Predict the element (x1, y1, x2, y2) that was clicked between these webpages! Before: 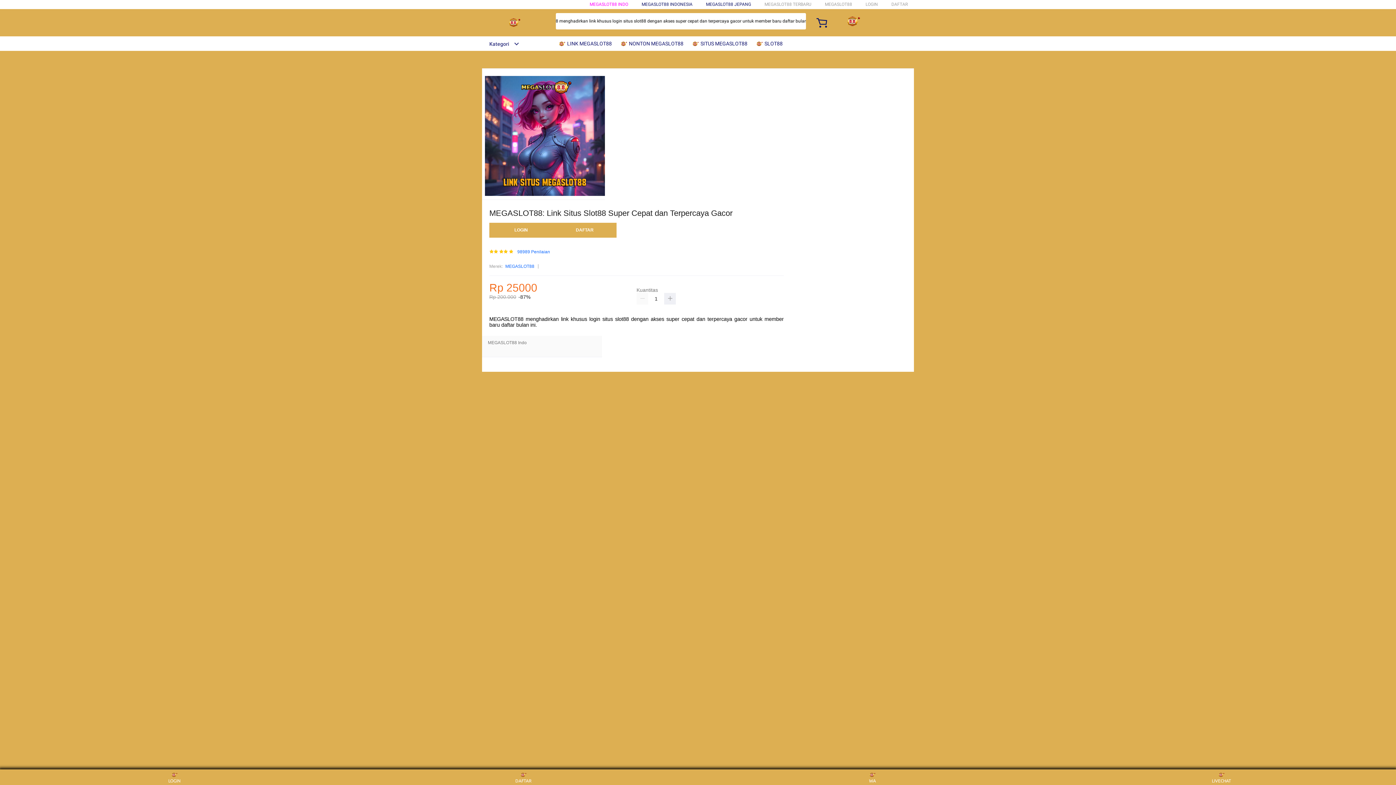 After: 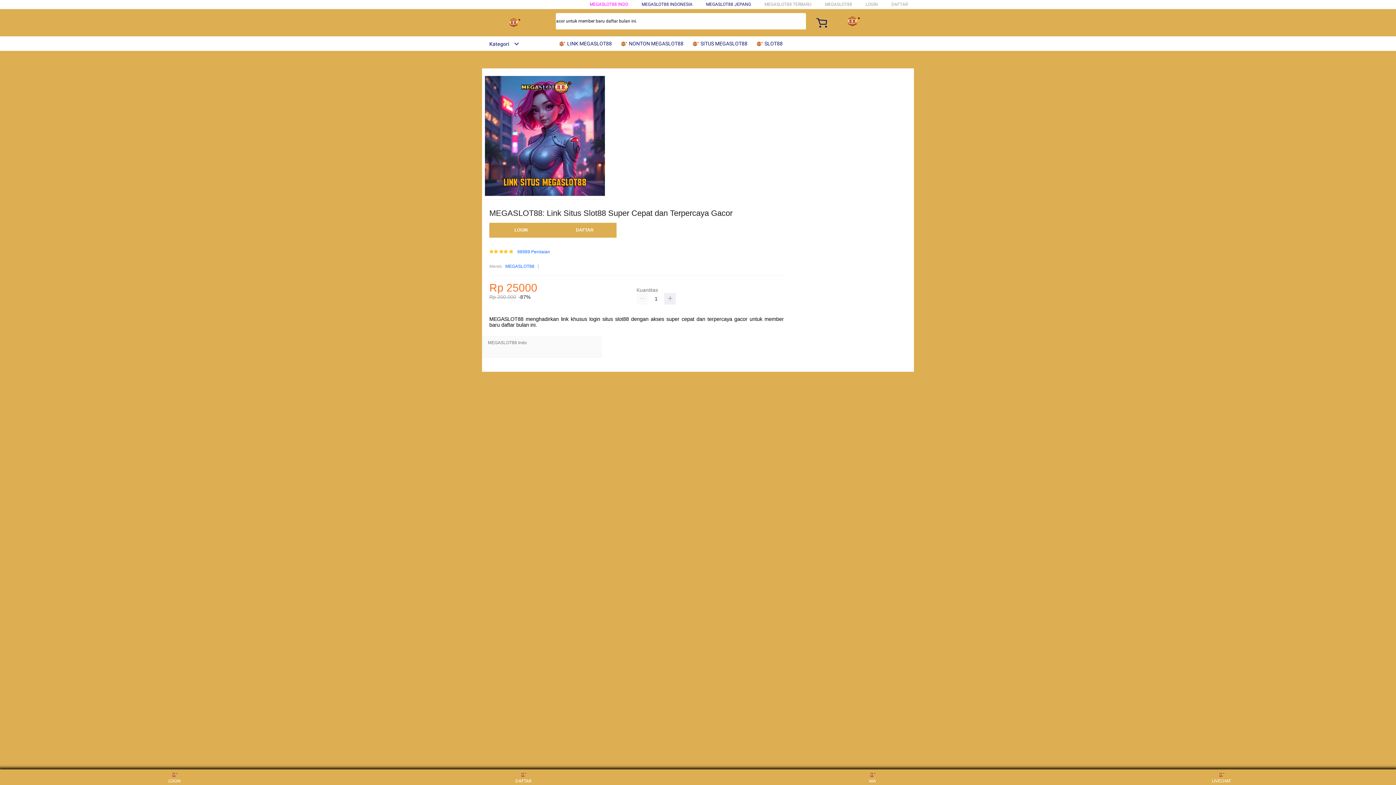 Action: label:  LINK MEGASLOT88 bbox: (558, 36, 615, 50)